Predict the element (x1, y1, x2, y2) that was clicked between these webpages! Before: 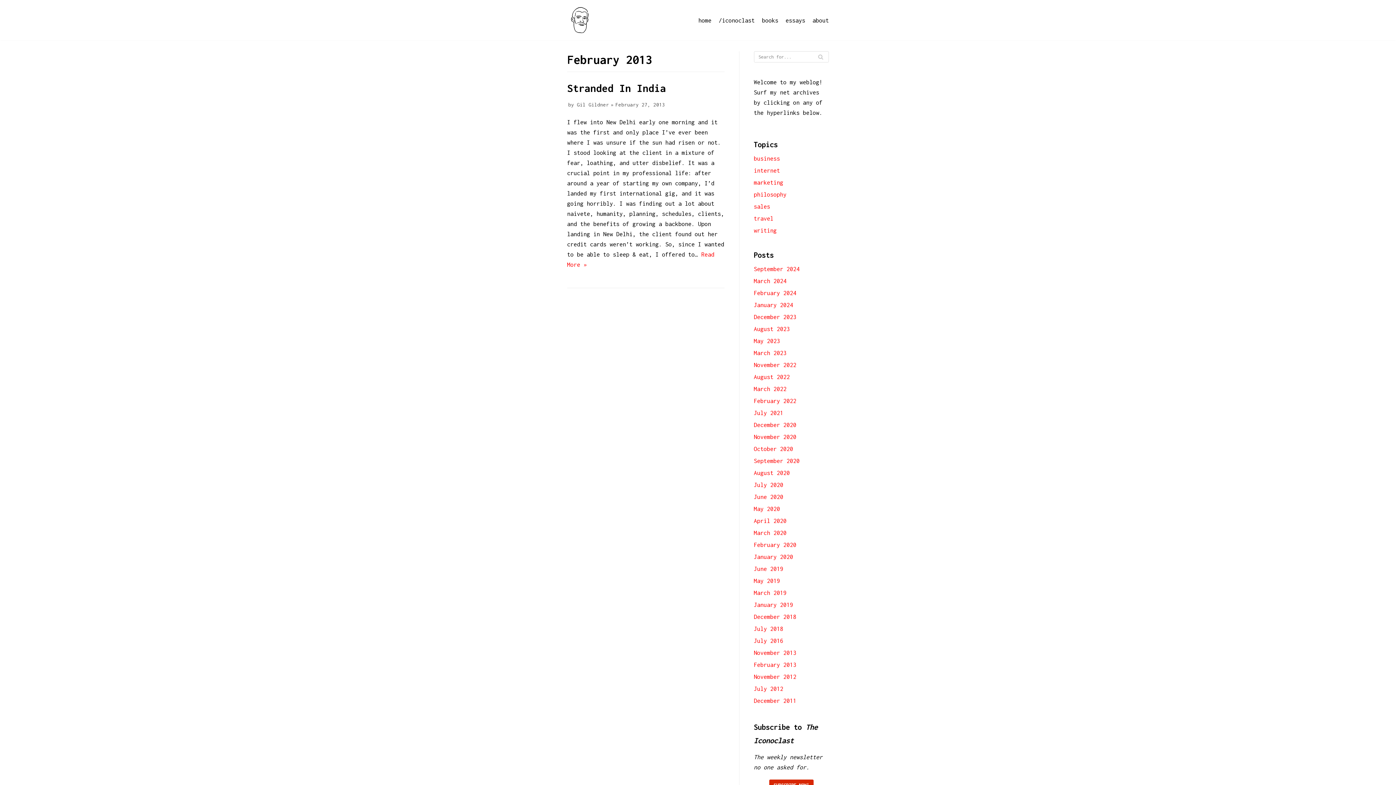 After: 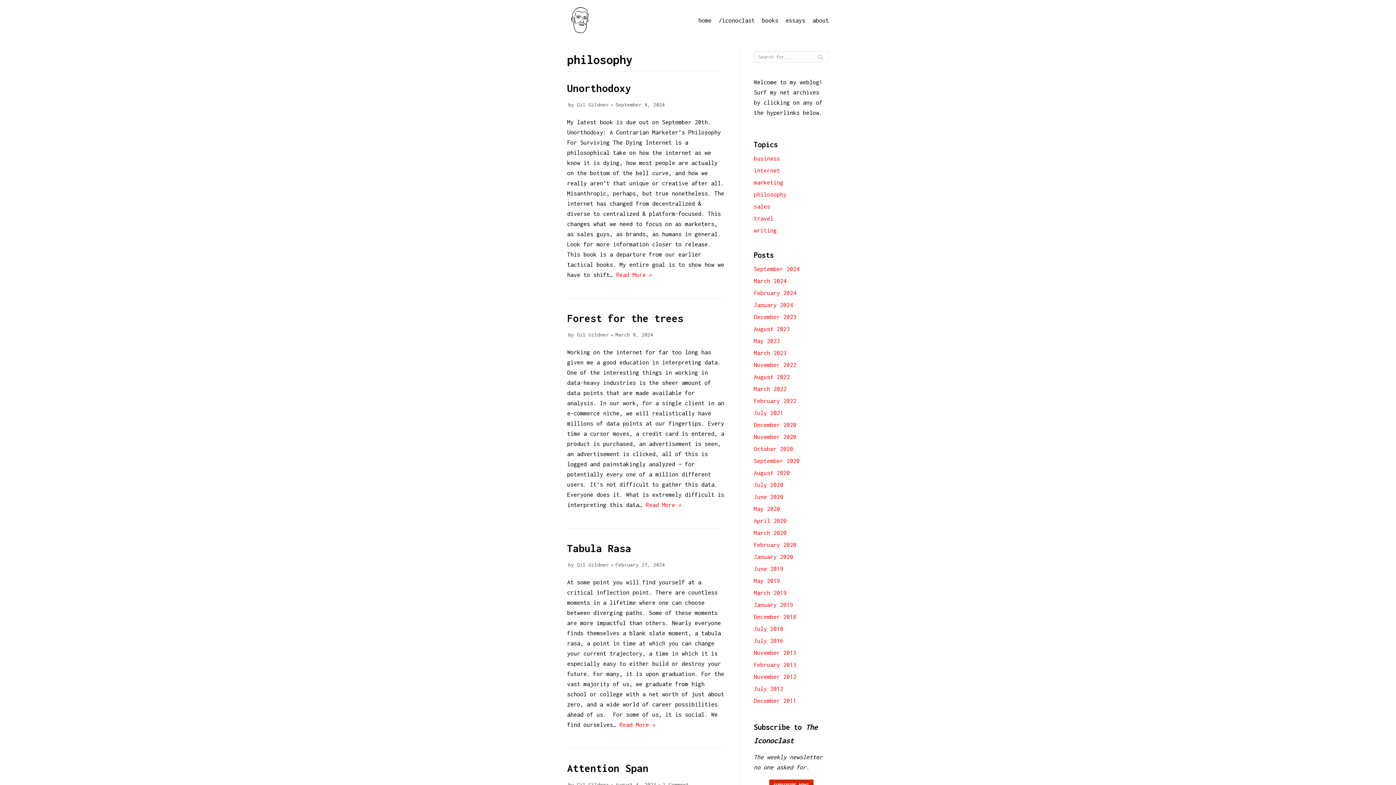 Action: bbox: (754, 191, 786, 197) label: philosophy